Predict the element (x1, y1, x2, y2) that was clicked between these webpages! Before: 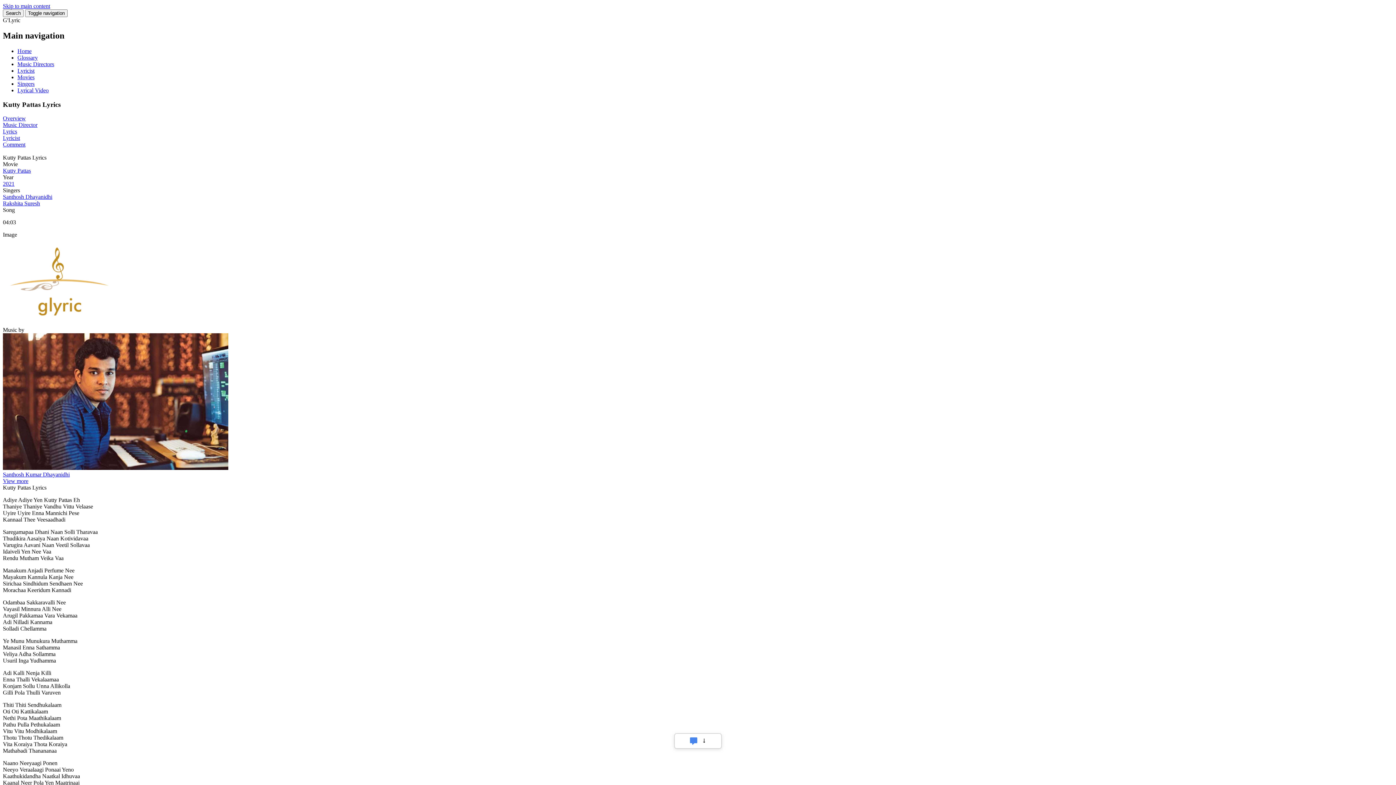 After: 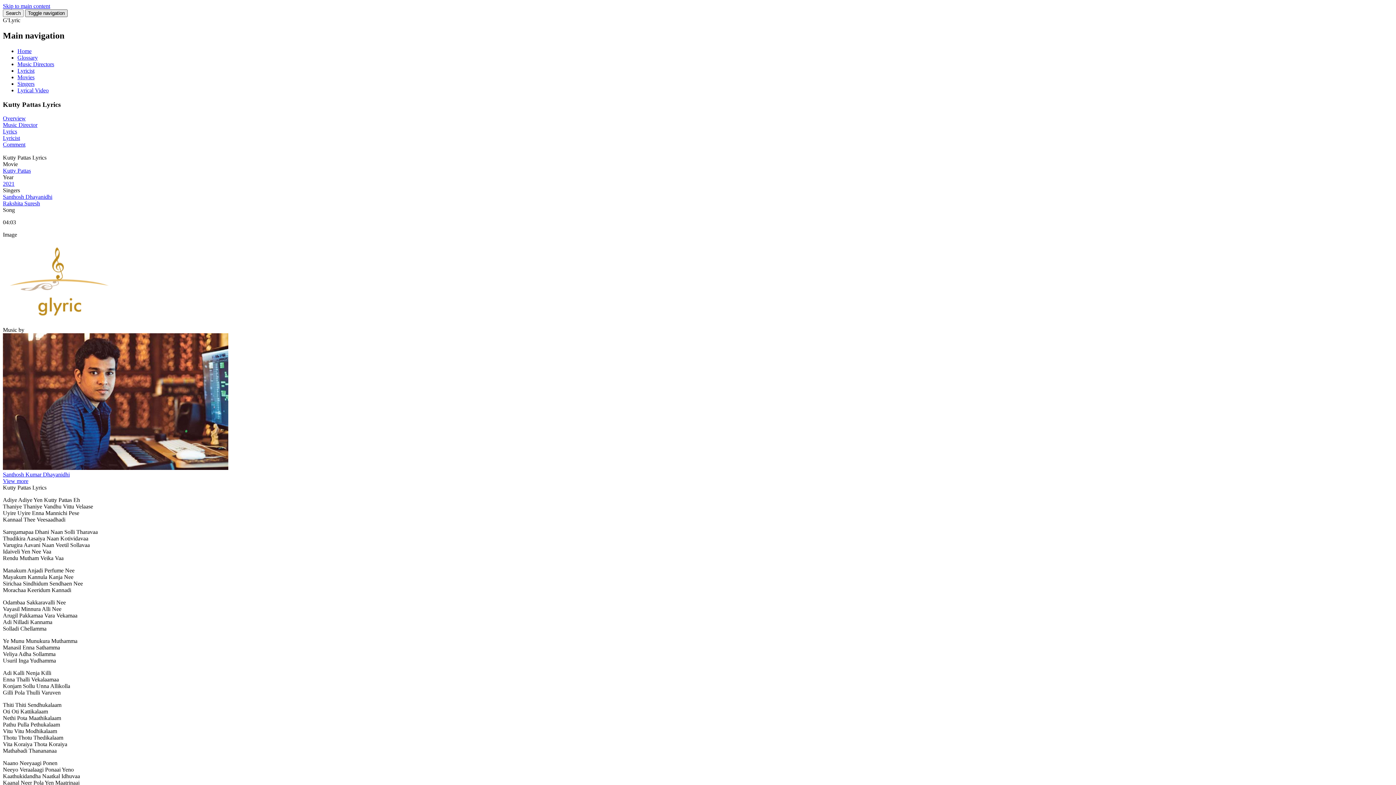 Action: label: Toggle navigation bbox: (25, 9, 67, 17)